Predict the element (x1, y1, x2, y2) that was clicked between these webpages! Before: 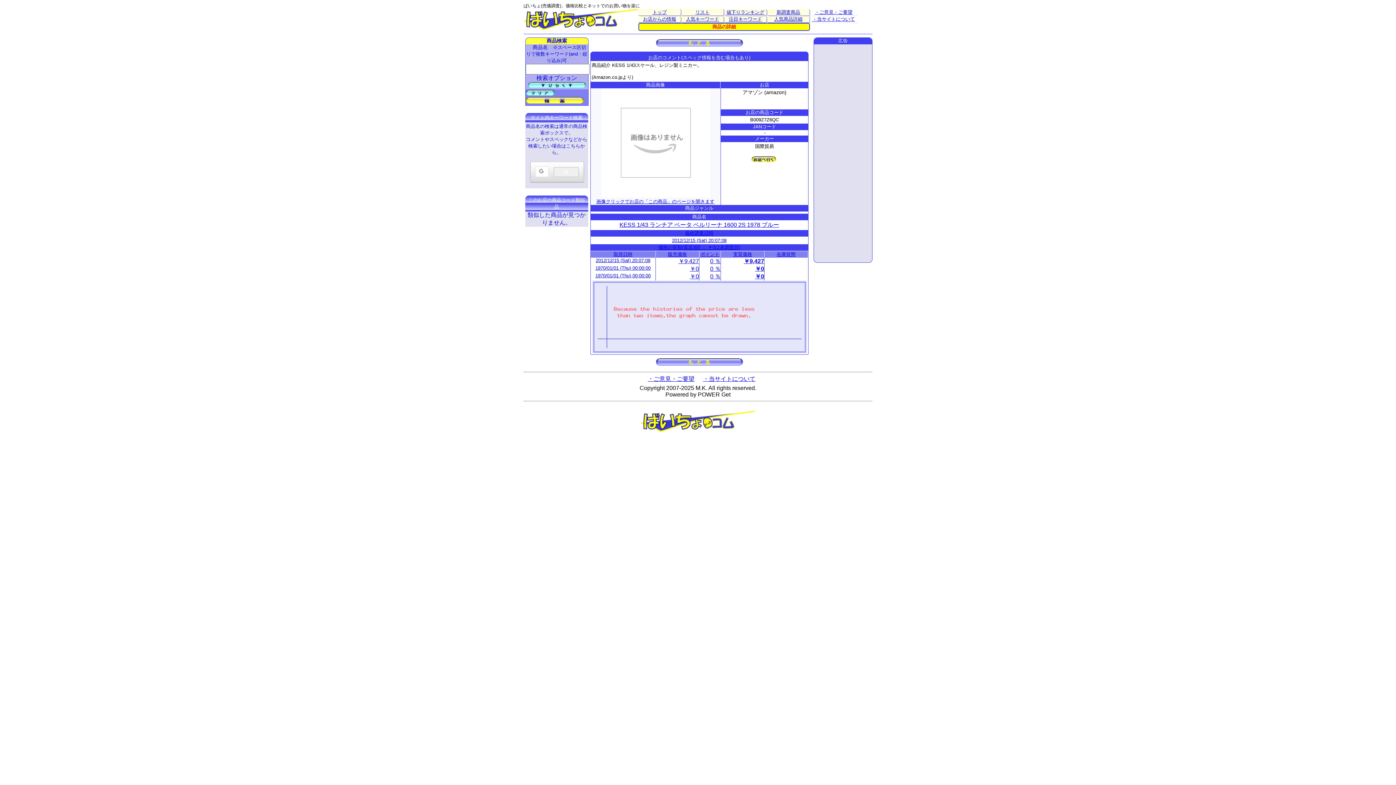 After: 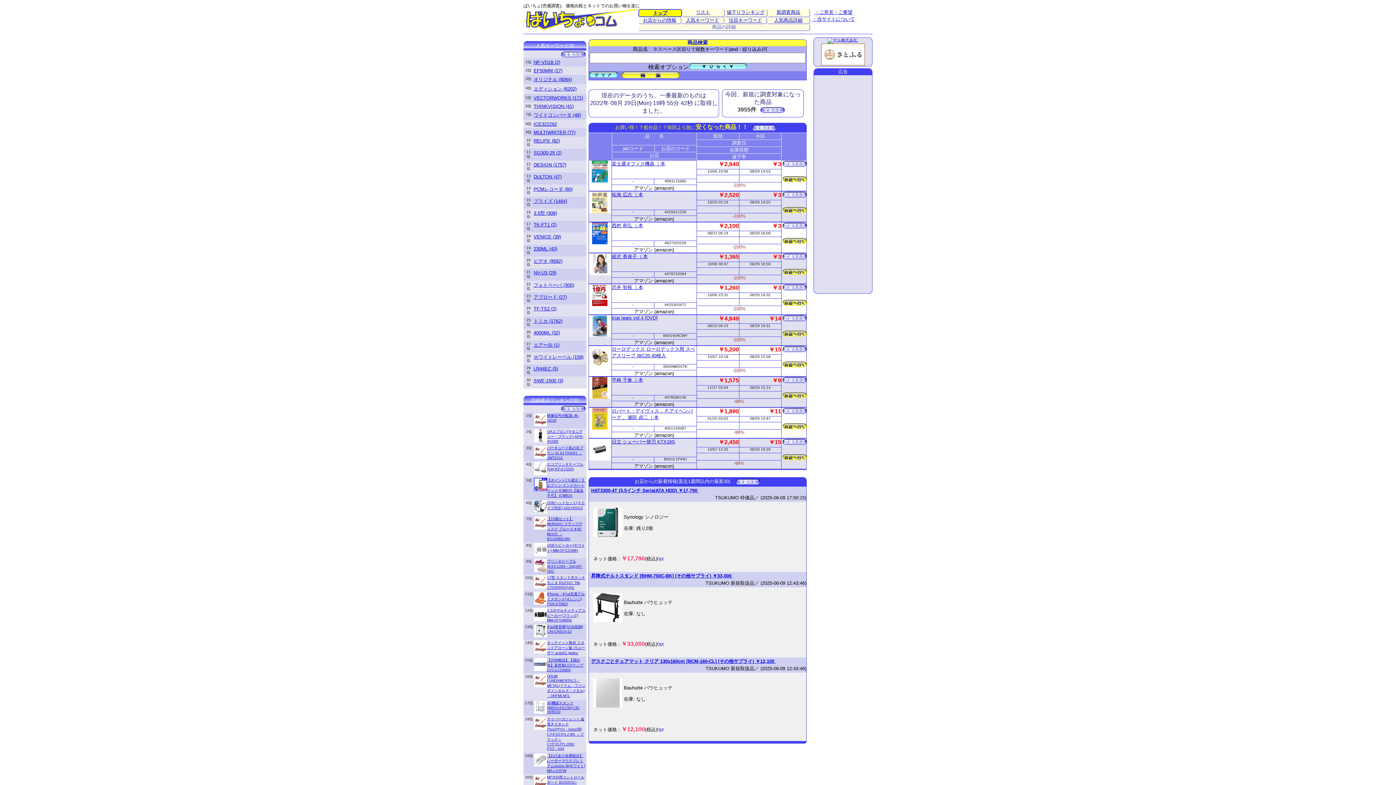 Action: bbox: (638, 9, 681, 15) label: トップ